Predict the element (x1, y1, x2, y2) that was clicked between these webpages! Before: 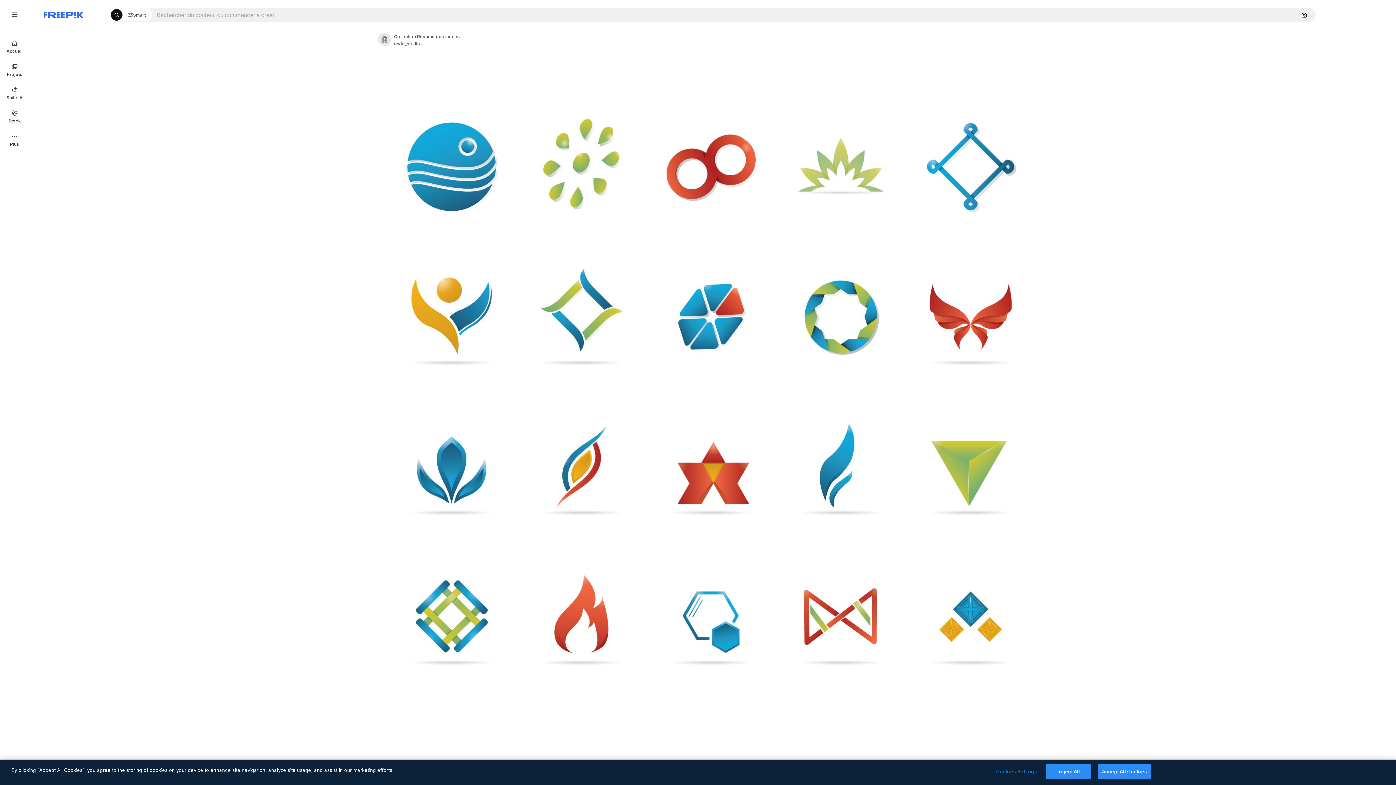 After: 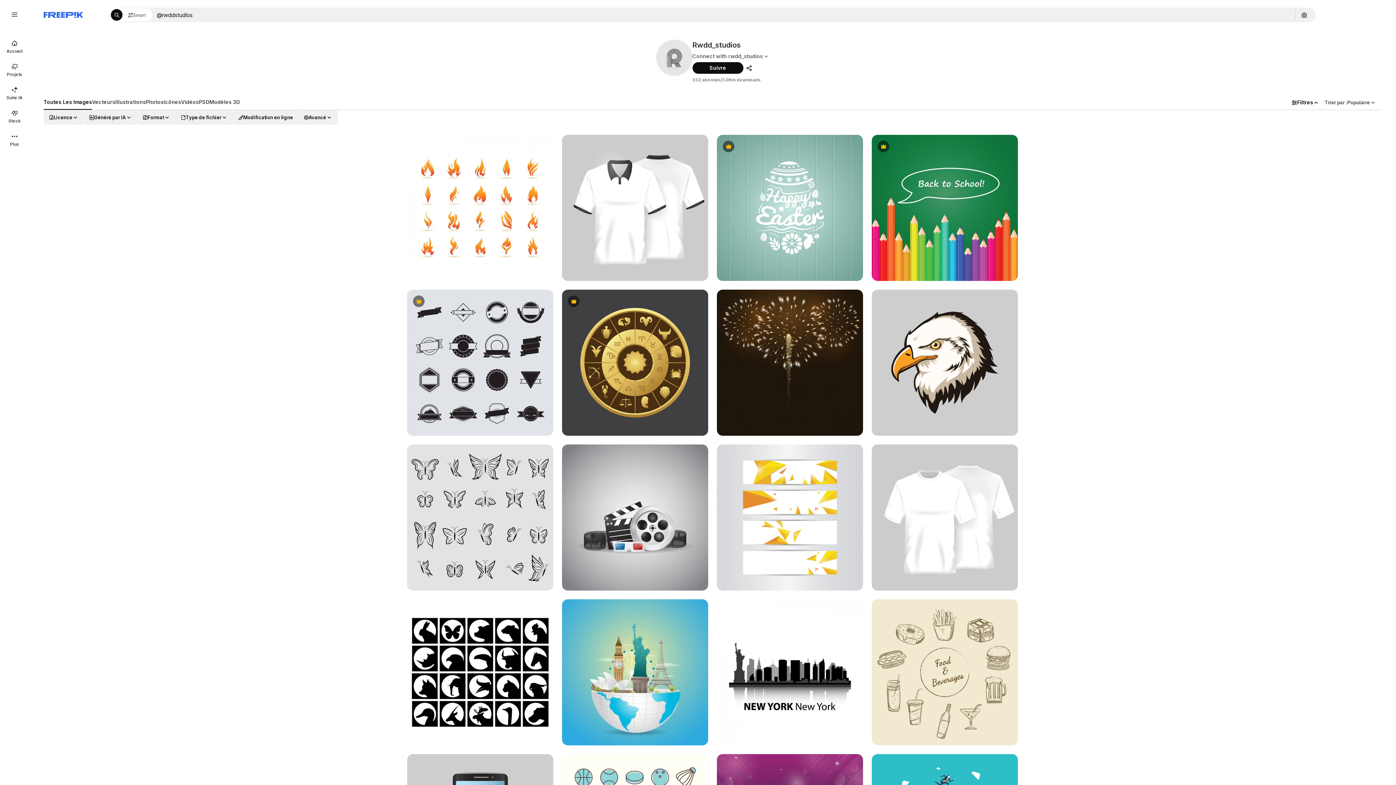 Action: label: Link to the author's page bbox: (394, 40, 422, 47)